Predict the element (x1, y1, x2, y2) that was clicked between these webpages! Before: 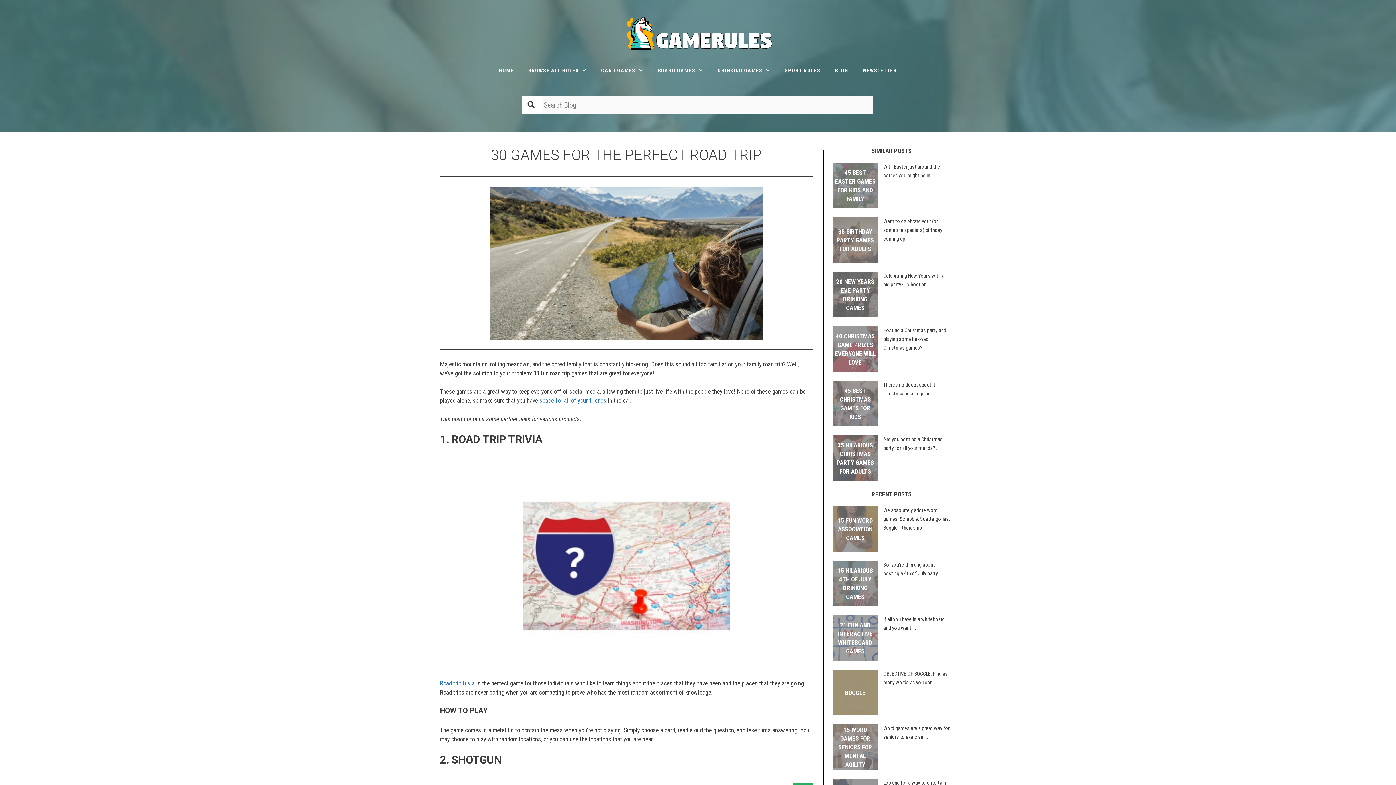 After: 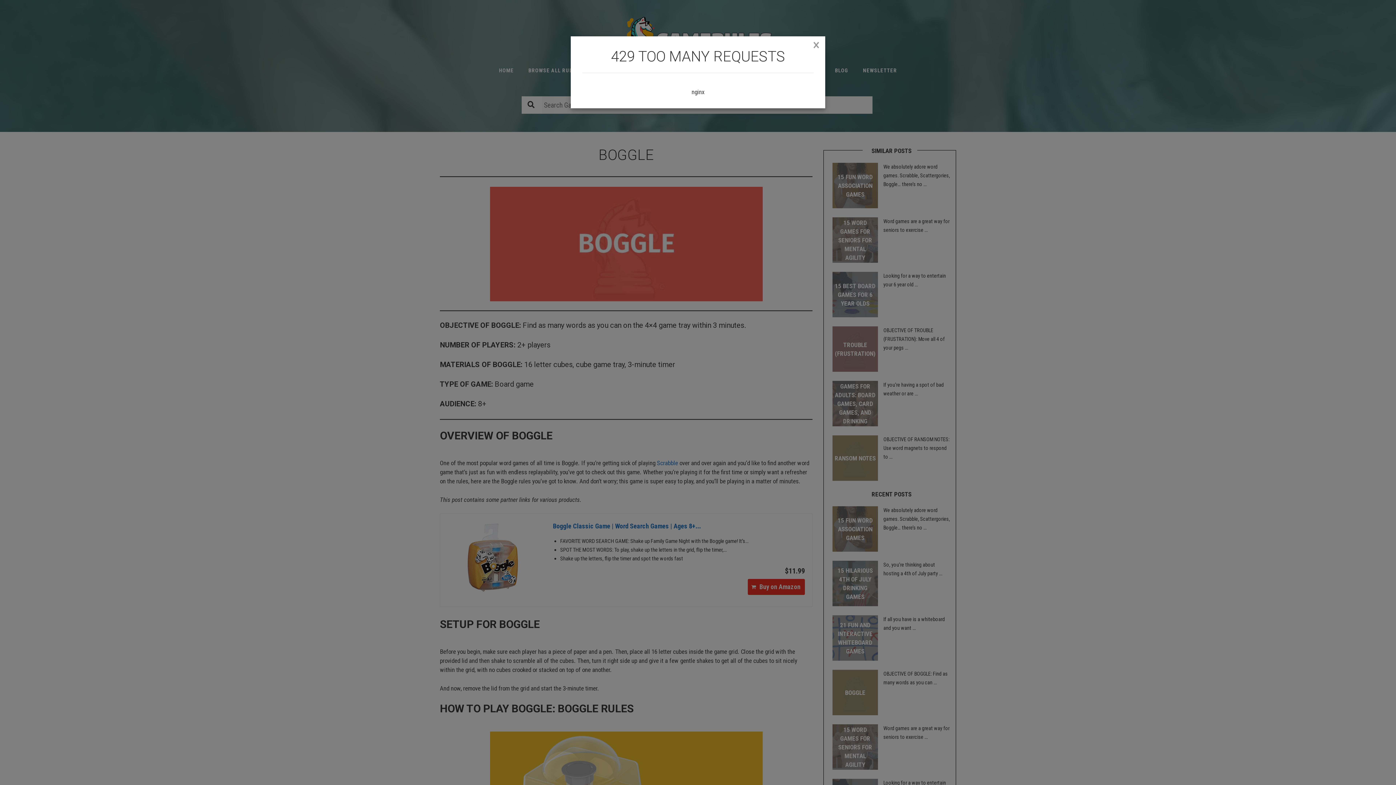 Action: label: BOGGLE bbox: (843, 686, 867, 699)